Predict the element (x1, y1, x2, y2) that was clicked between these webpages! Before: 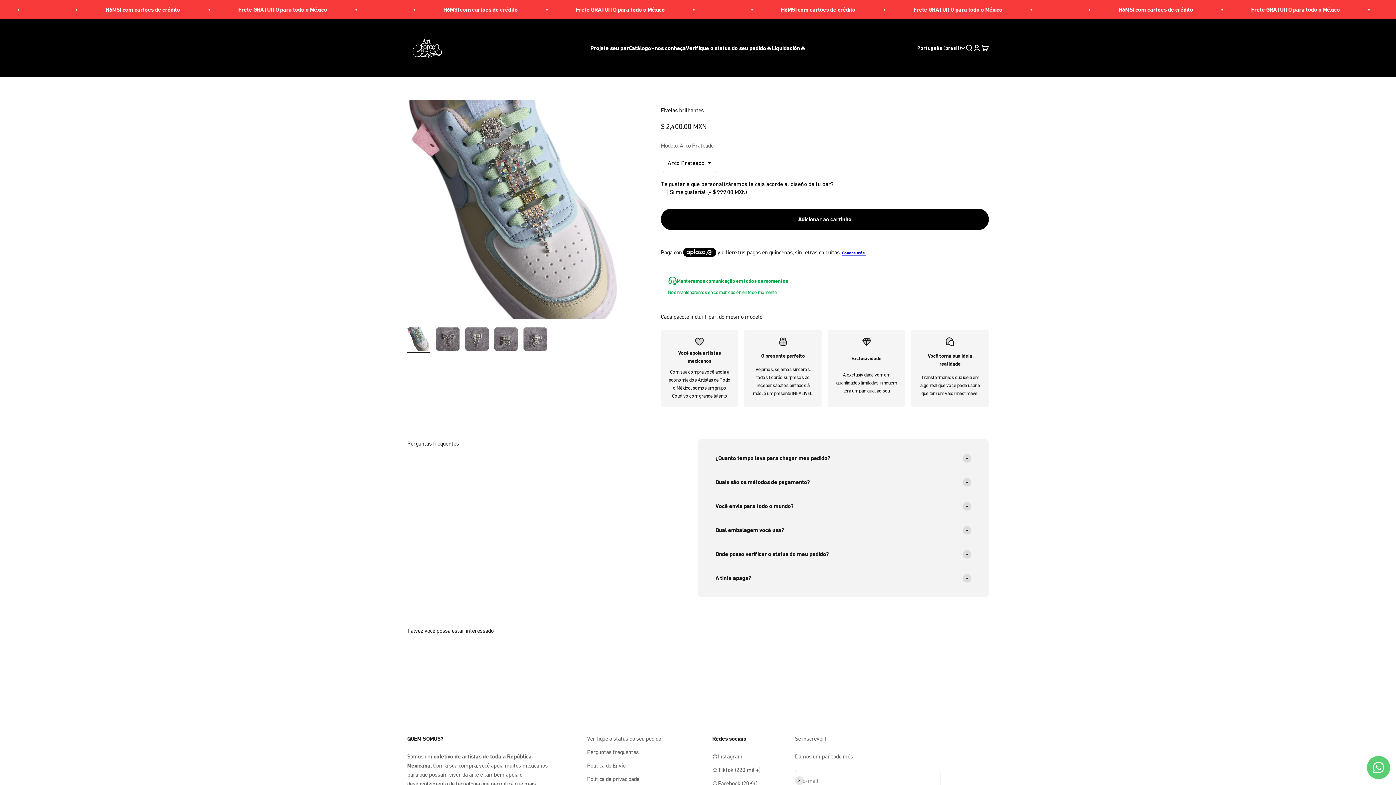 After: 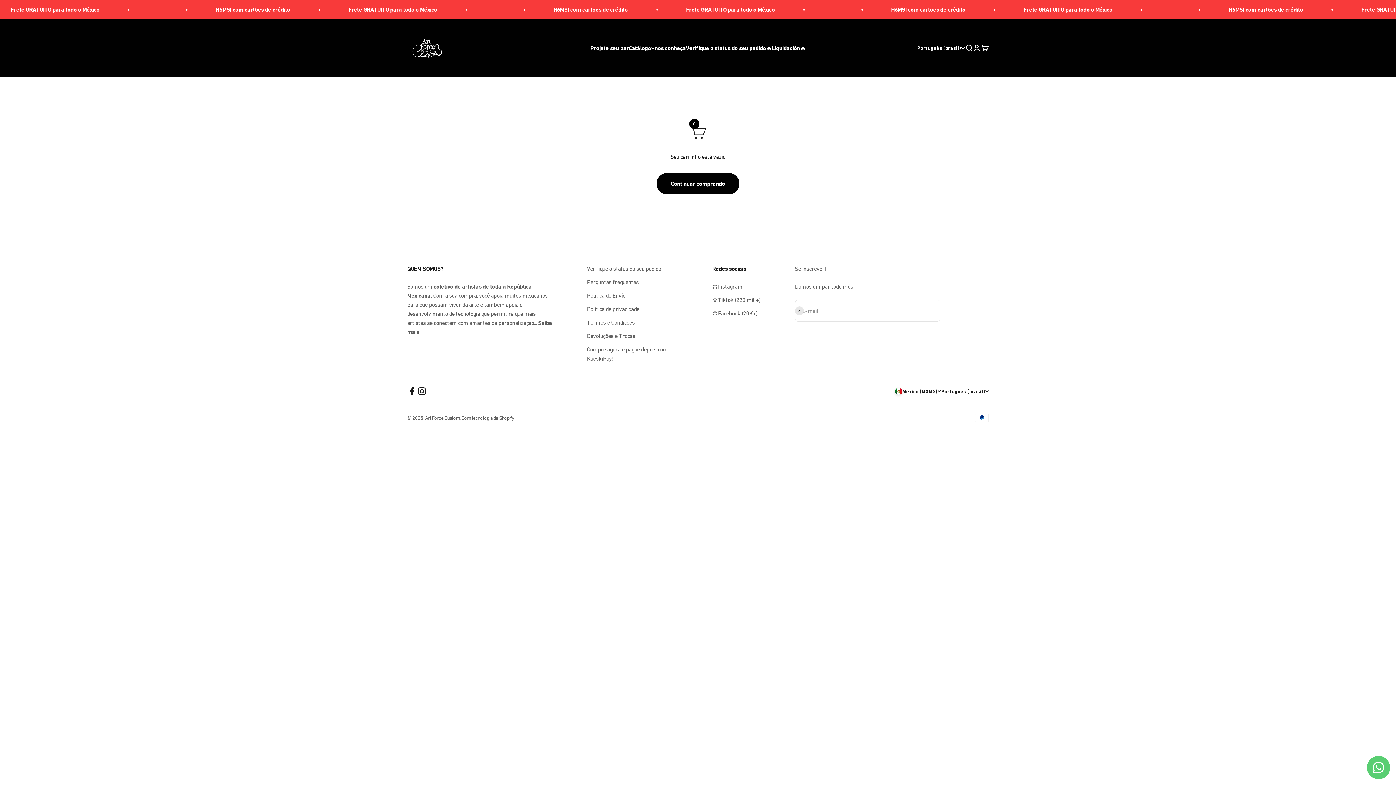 Action: label: Abrir carrinho
0 bbox: (981, 44, 989, 52)